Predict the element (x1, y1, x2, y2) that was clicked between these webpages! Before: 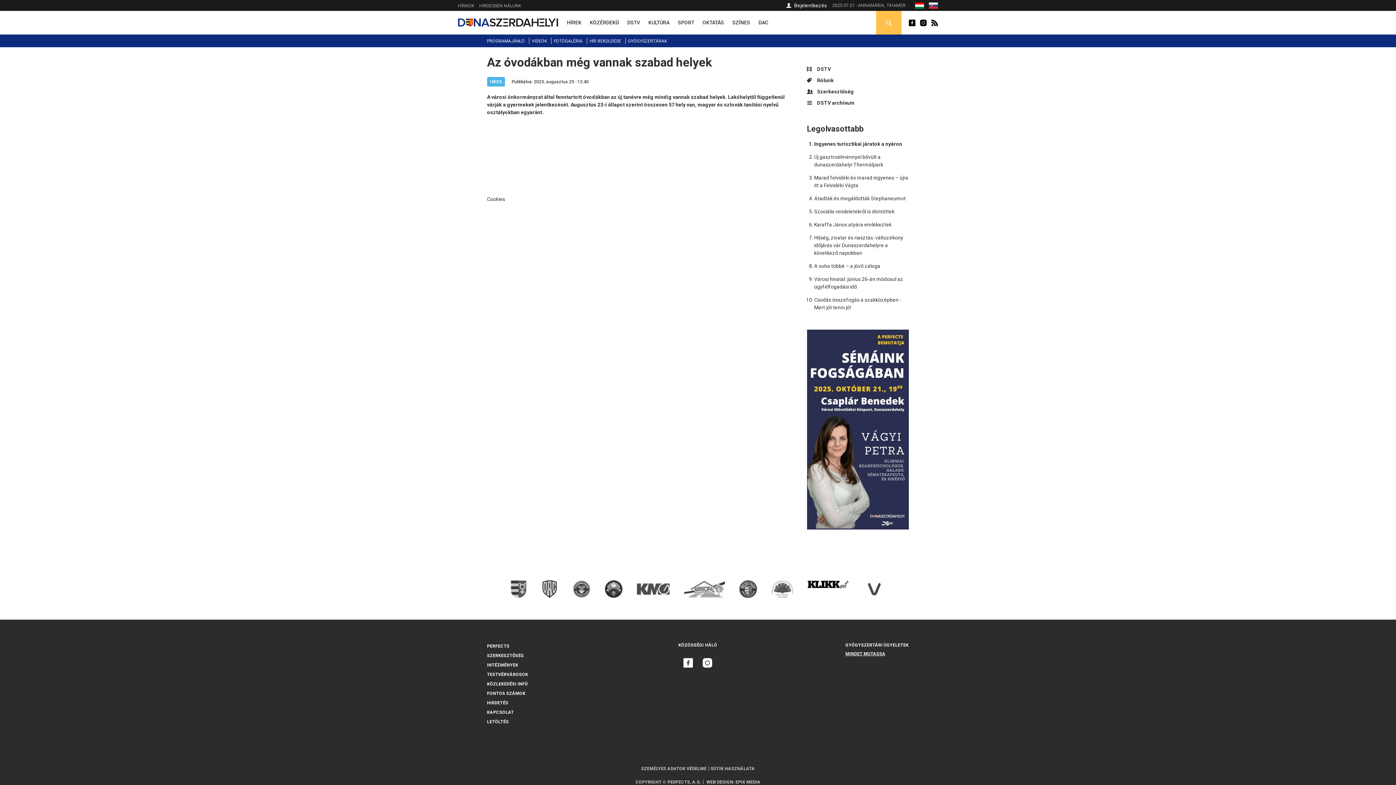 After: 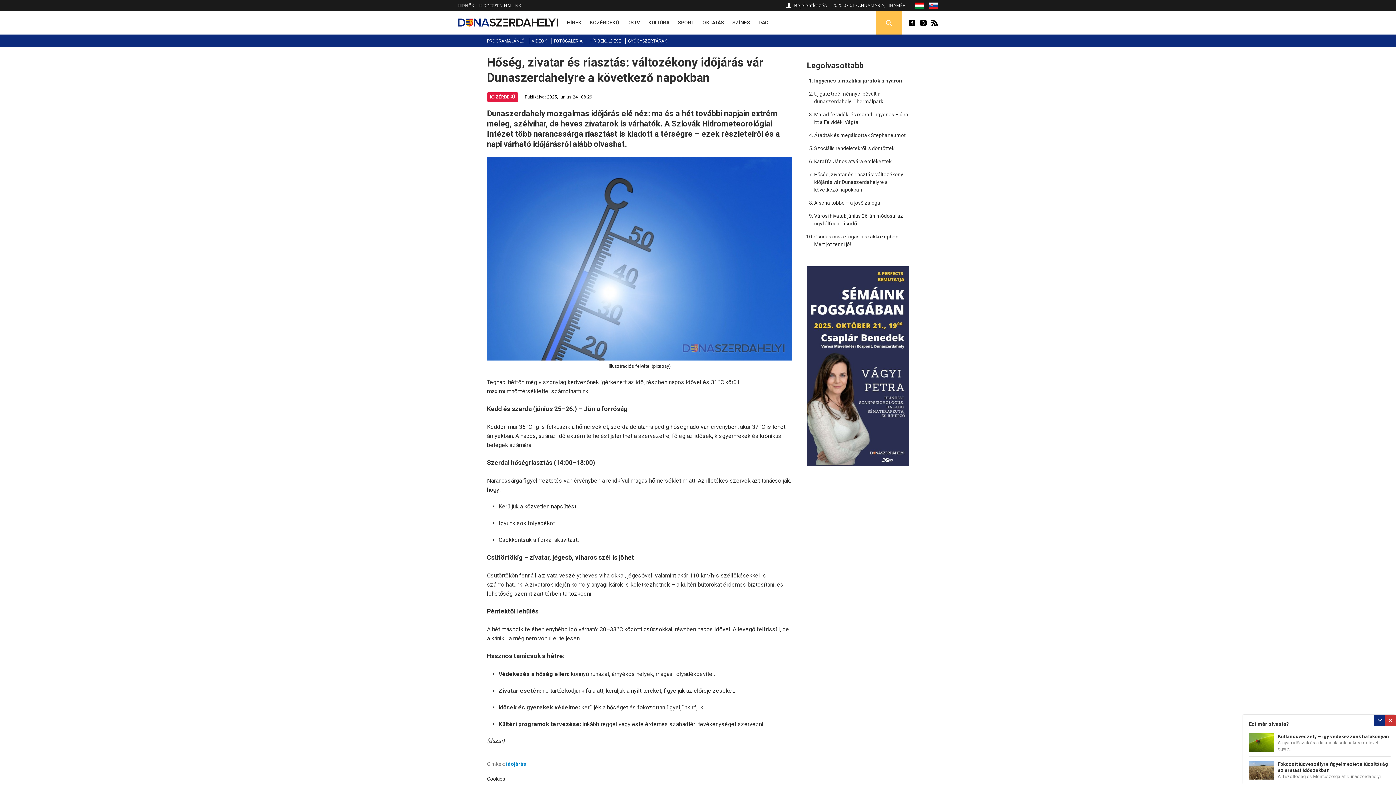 Action: label: Hőség, zivatar és riasztás: változékony időjárás vár Dunaszerdahelyre a következő napokban bbox: (814, 234, 903, 256)